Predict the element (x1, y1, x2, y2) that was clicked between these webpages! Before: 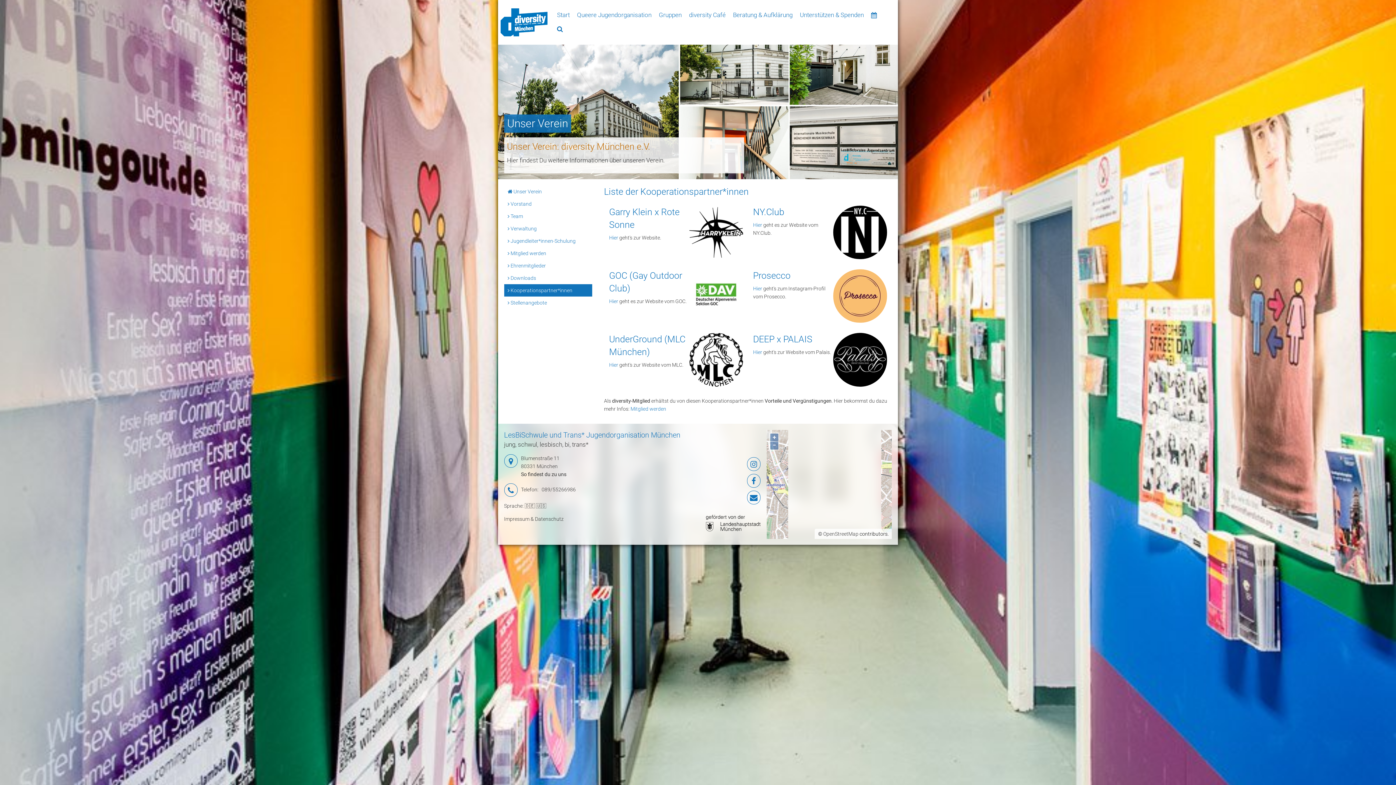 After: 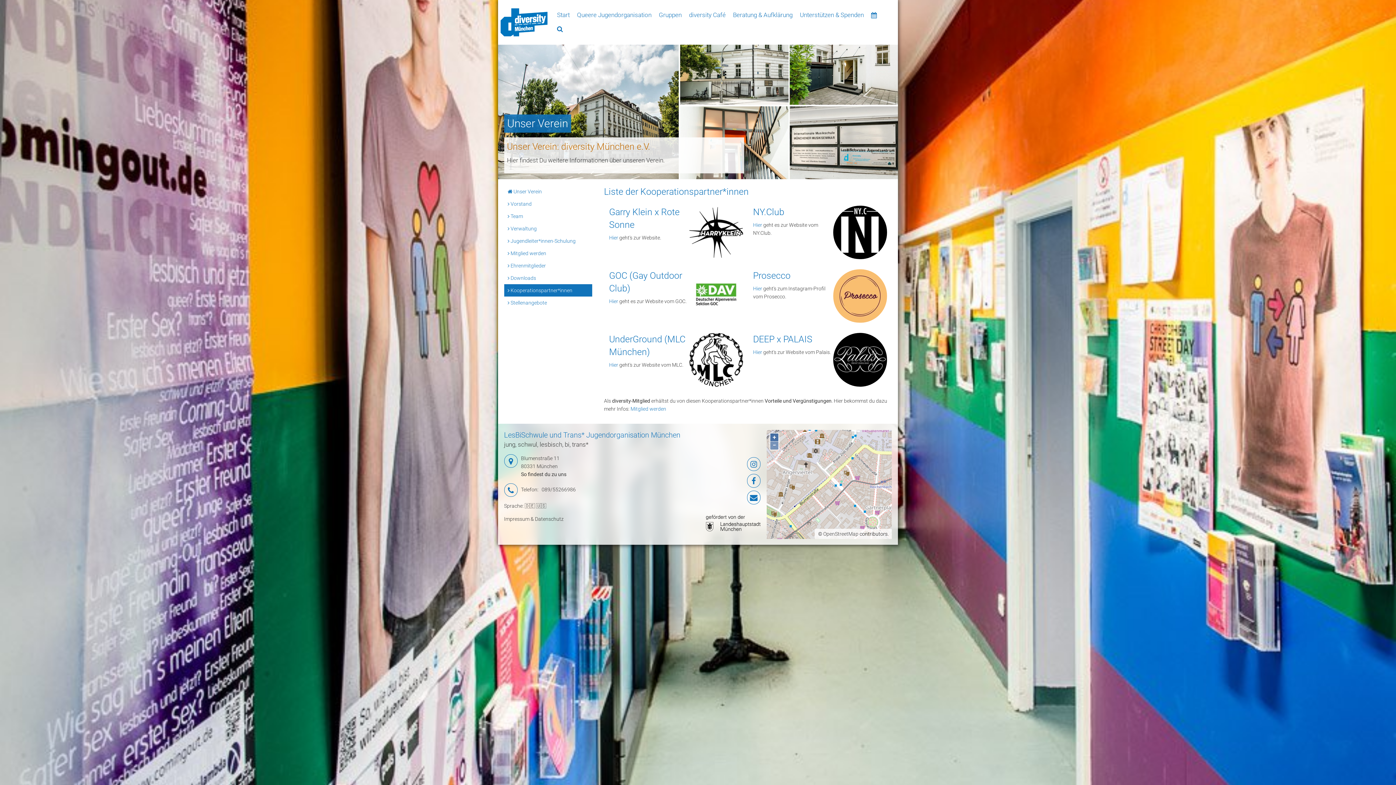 Action: label: + bbox: (770, 433, 778, 441)